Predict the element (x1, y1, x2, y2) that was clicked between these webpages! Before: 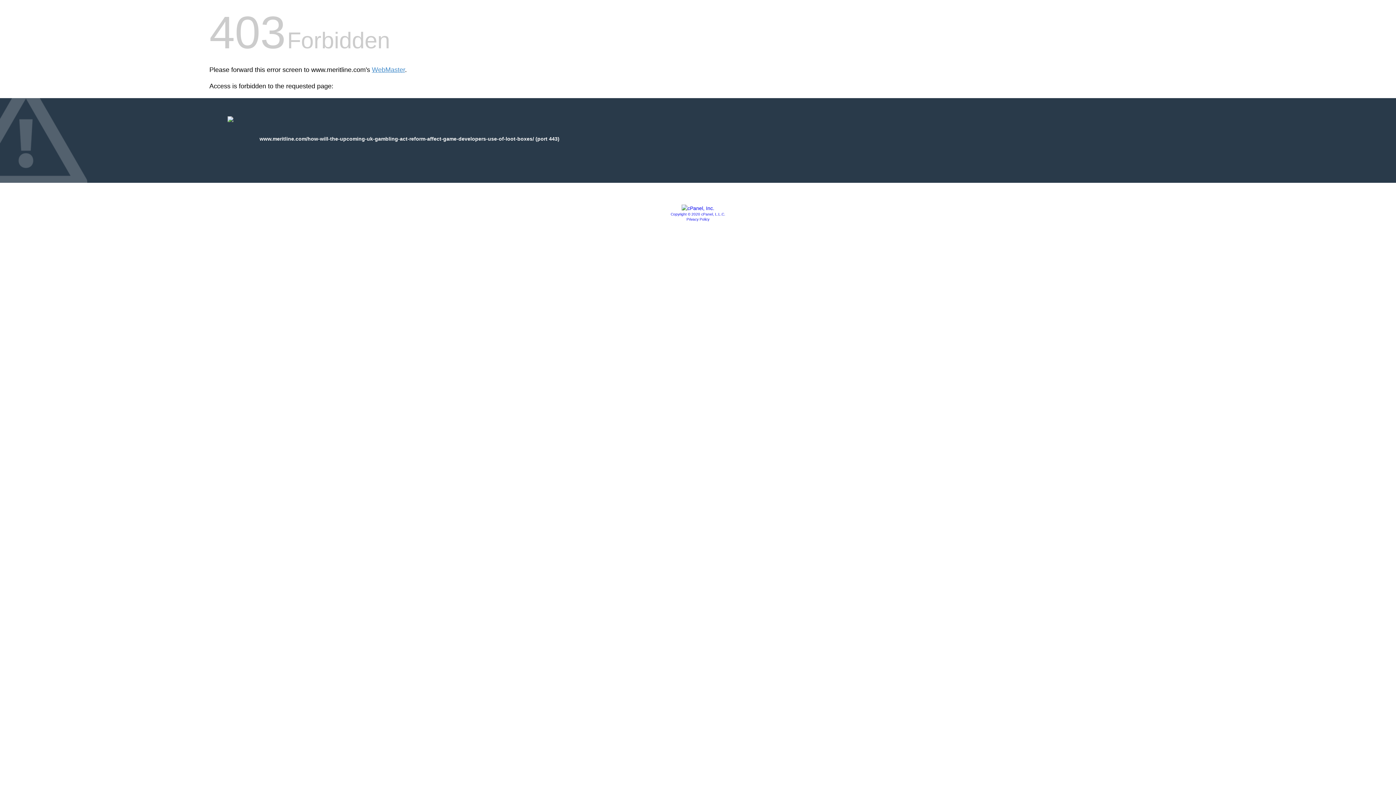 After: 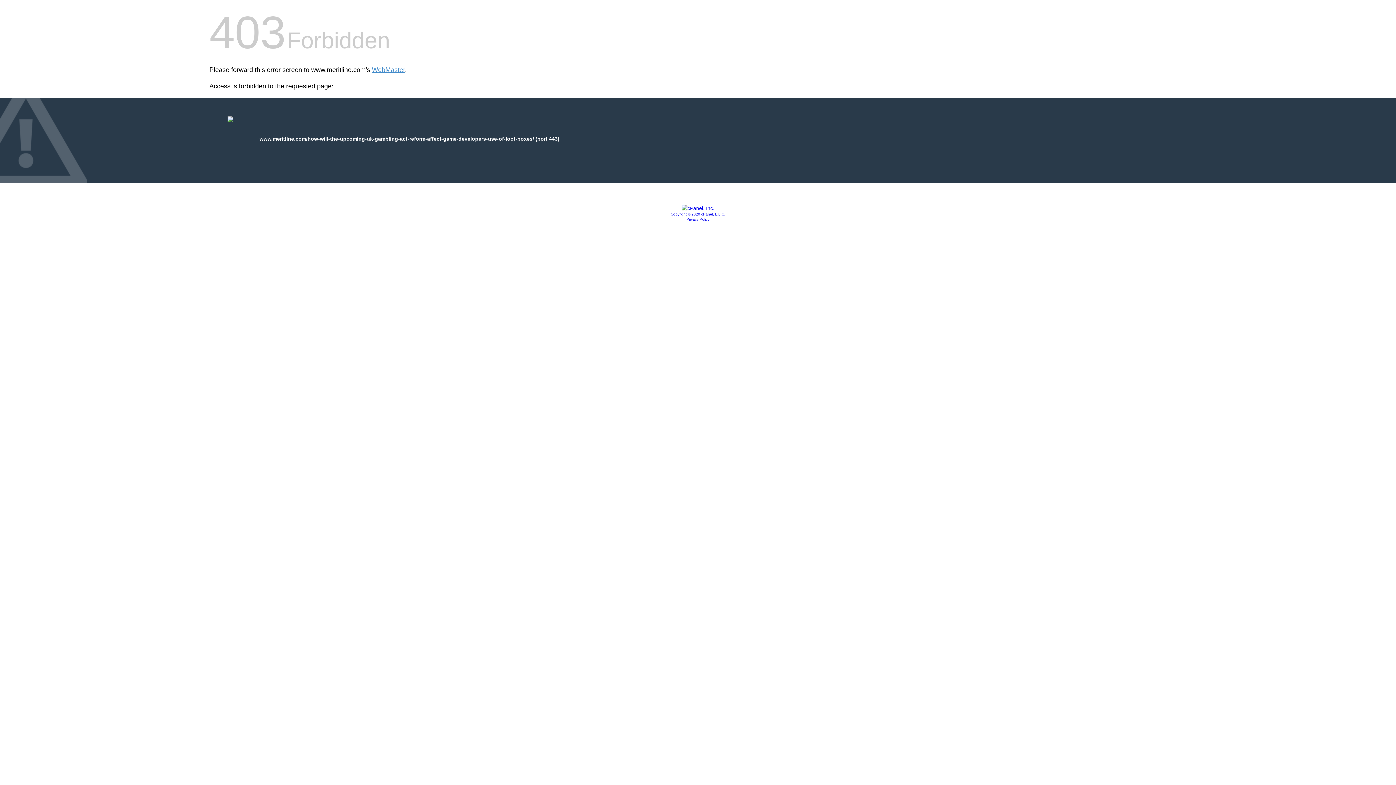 Action: bbox: (681, 205, 714, 211)